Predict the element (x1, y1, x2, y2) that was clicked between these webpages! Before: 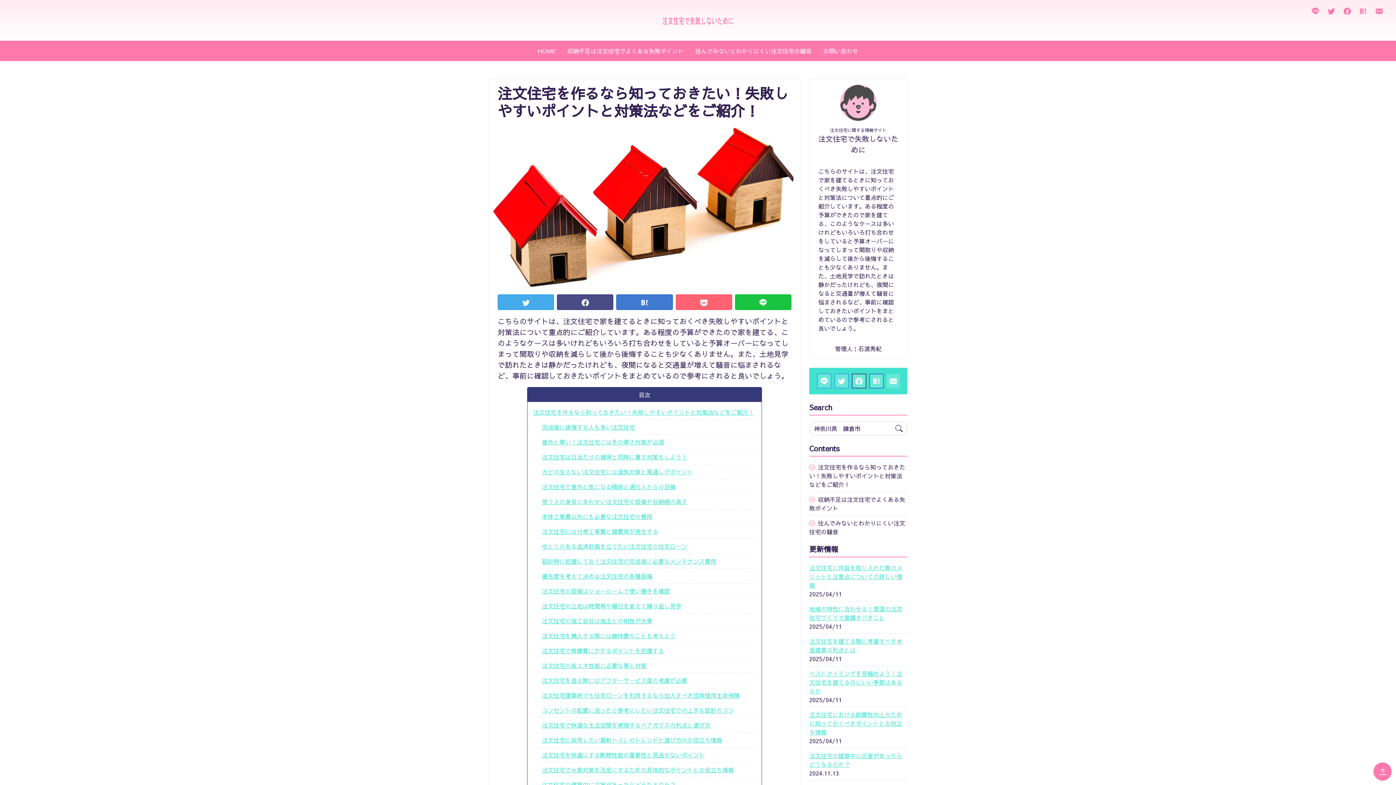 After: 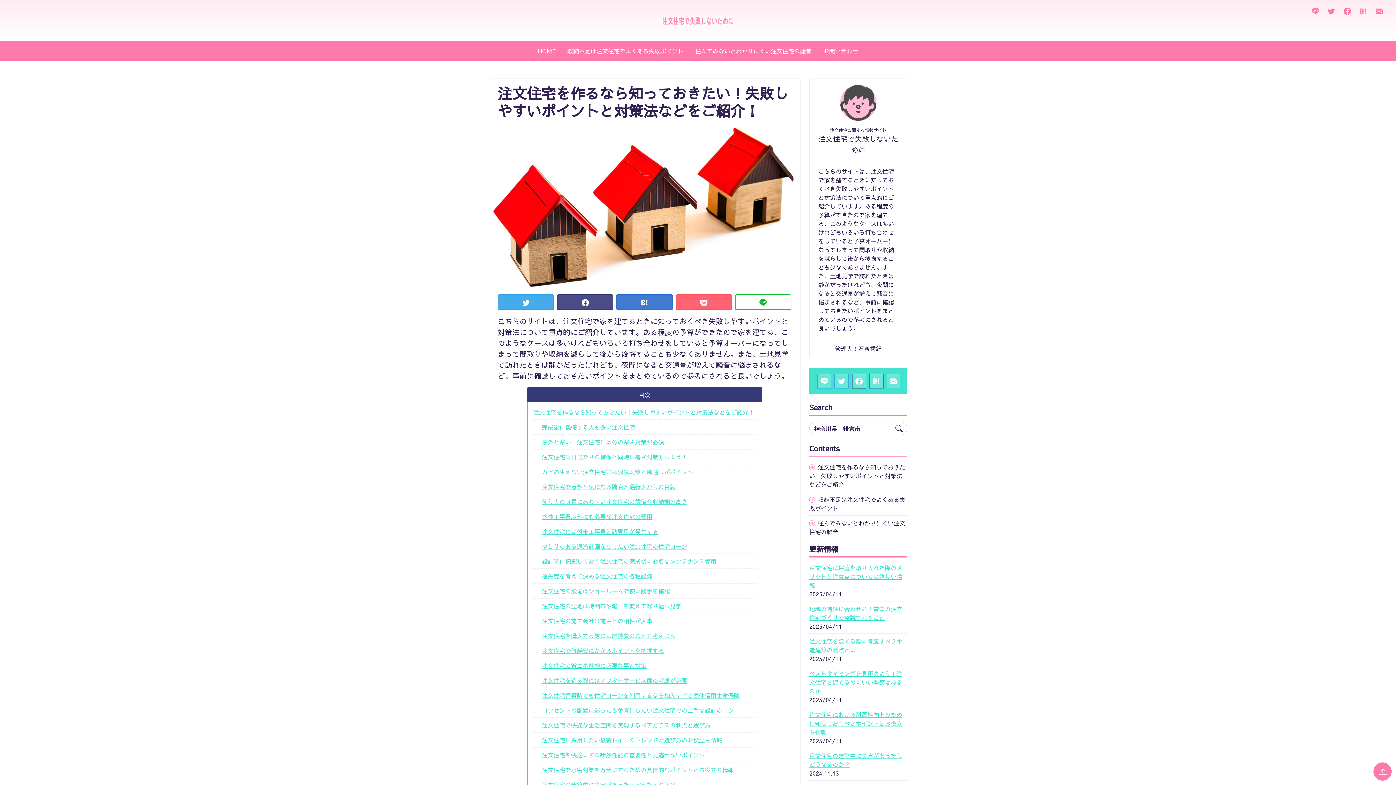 Action: bbox: (735, 294, 791, 310)